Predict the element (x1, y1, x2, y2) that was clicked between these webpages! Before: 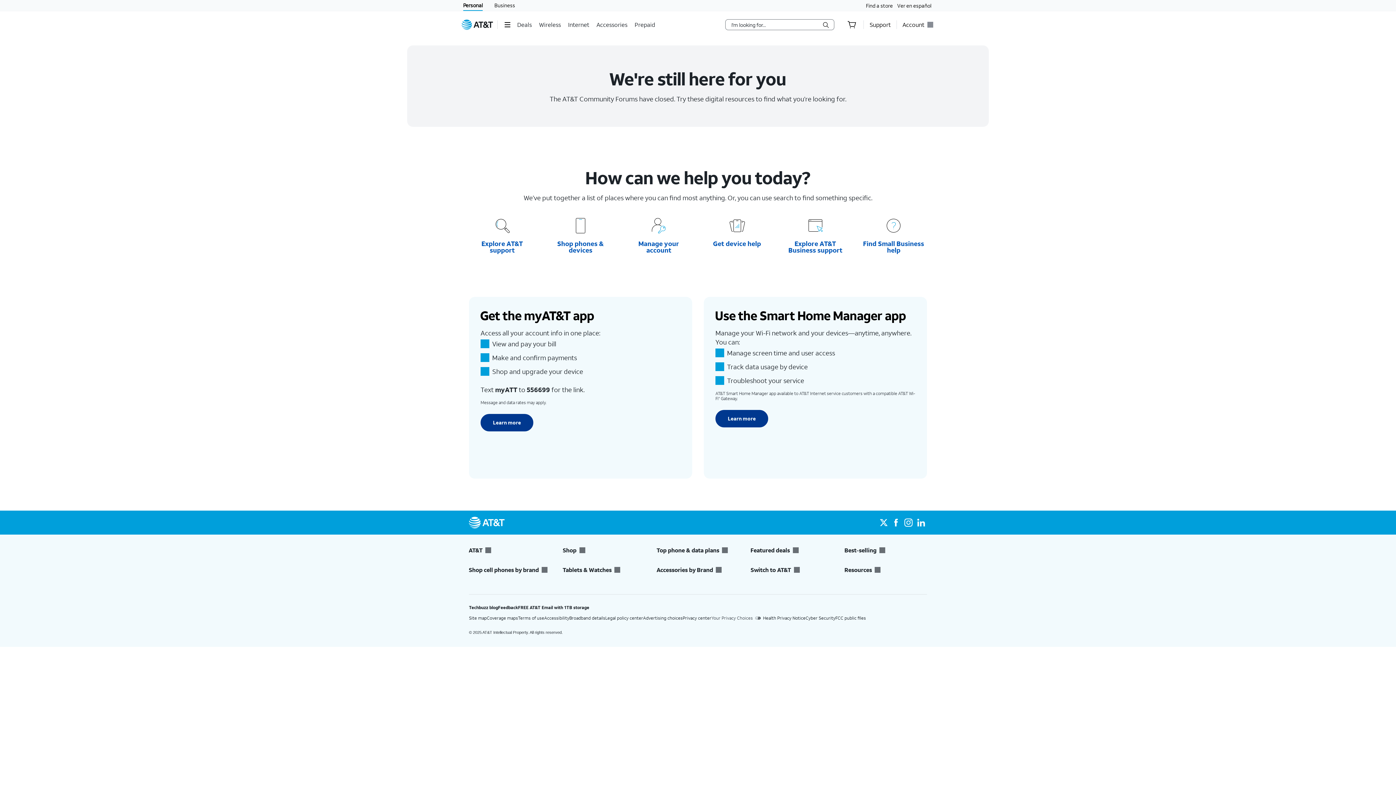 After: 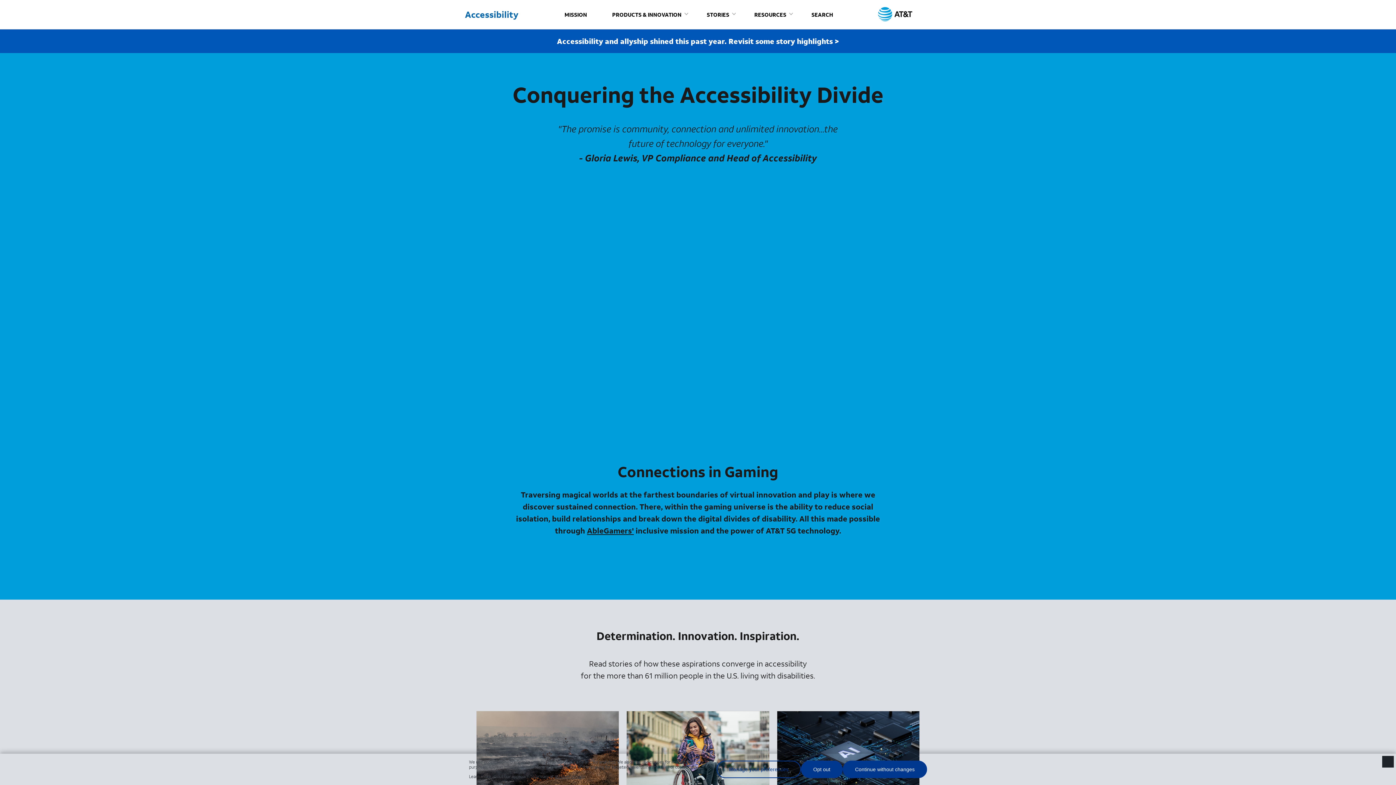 Action: bbox: (544, 615, 569, 621) label: Accessibility